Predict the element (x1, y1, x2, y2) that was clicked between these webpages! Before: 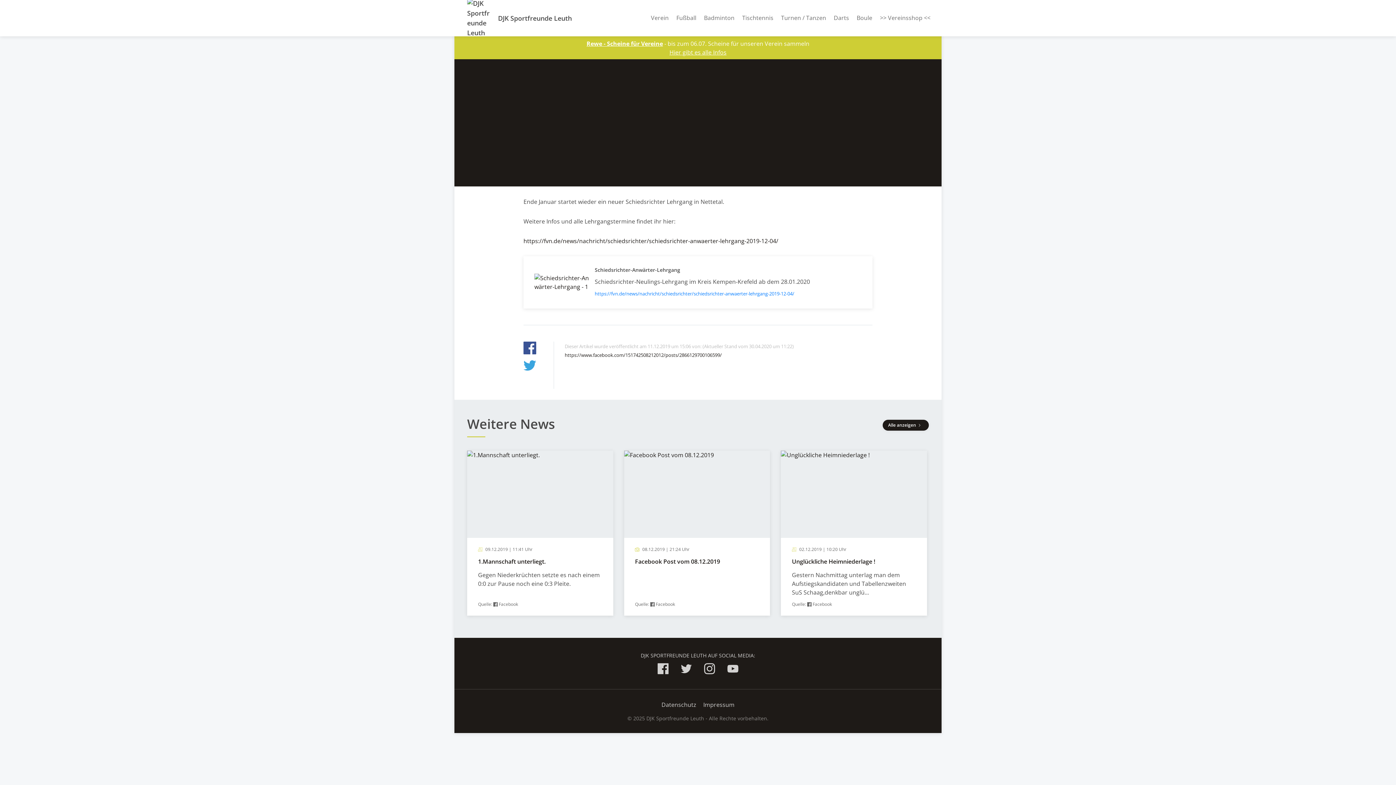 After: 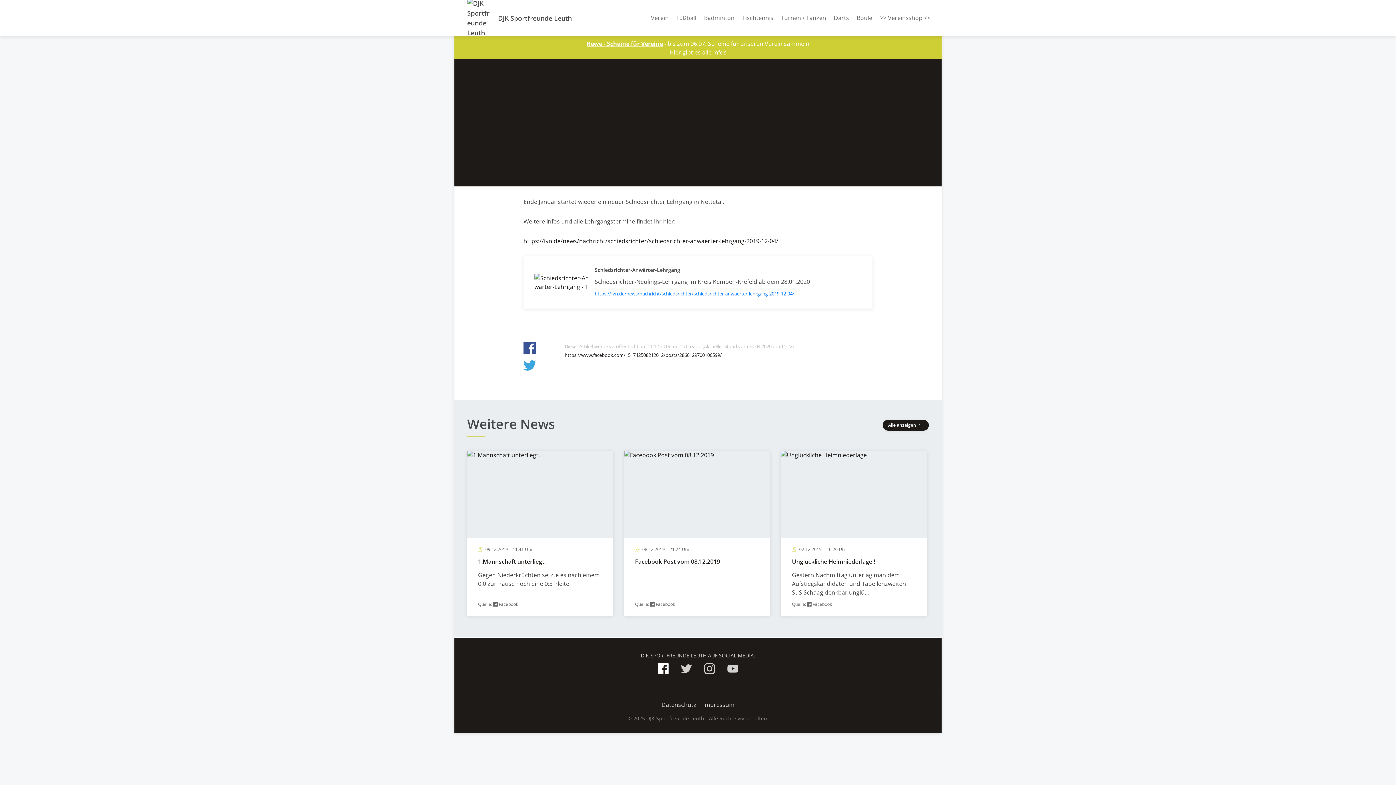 Action: label: DJK Sportfreunde Leuth auf Facebook bbox: (657, 662, 668, 677)